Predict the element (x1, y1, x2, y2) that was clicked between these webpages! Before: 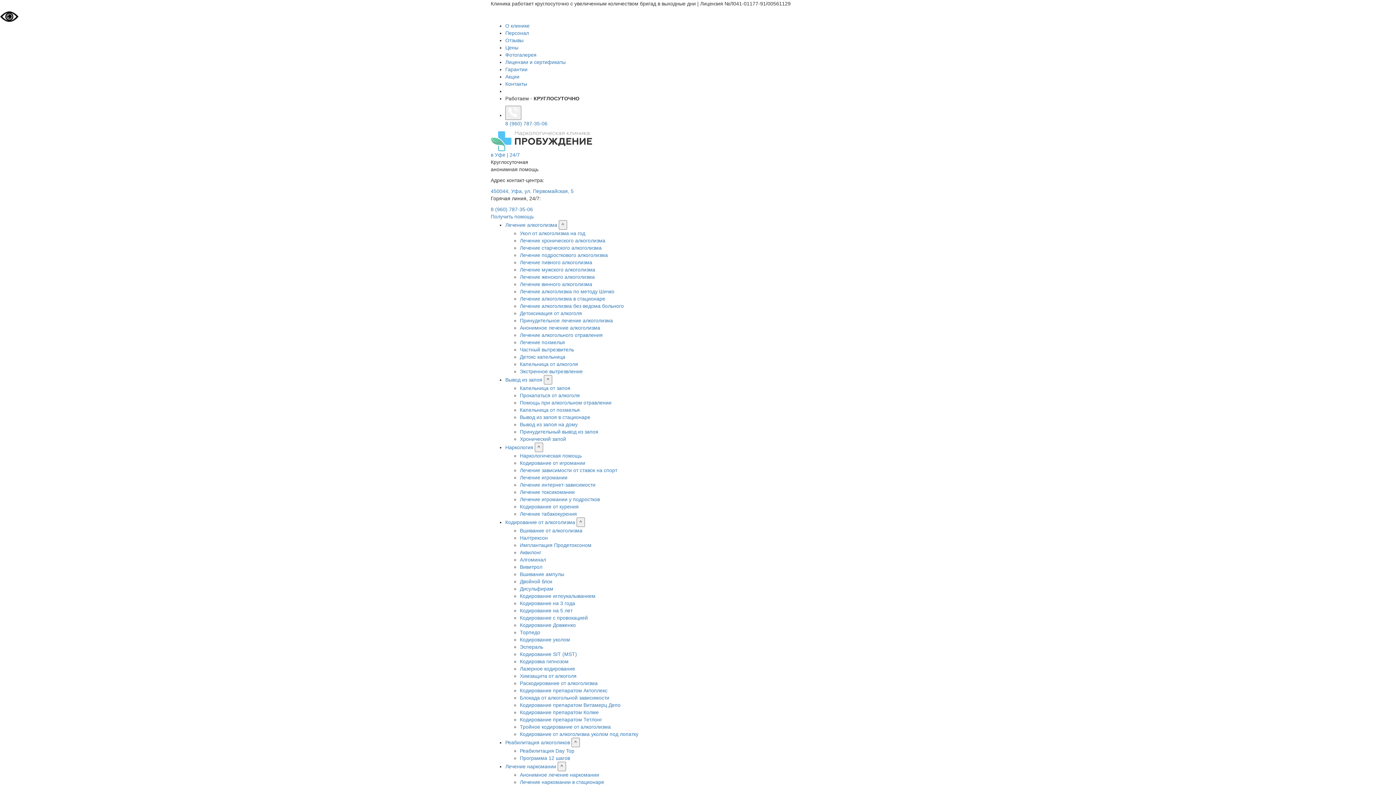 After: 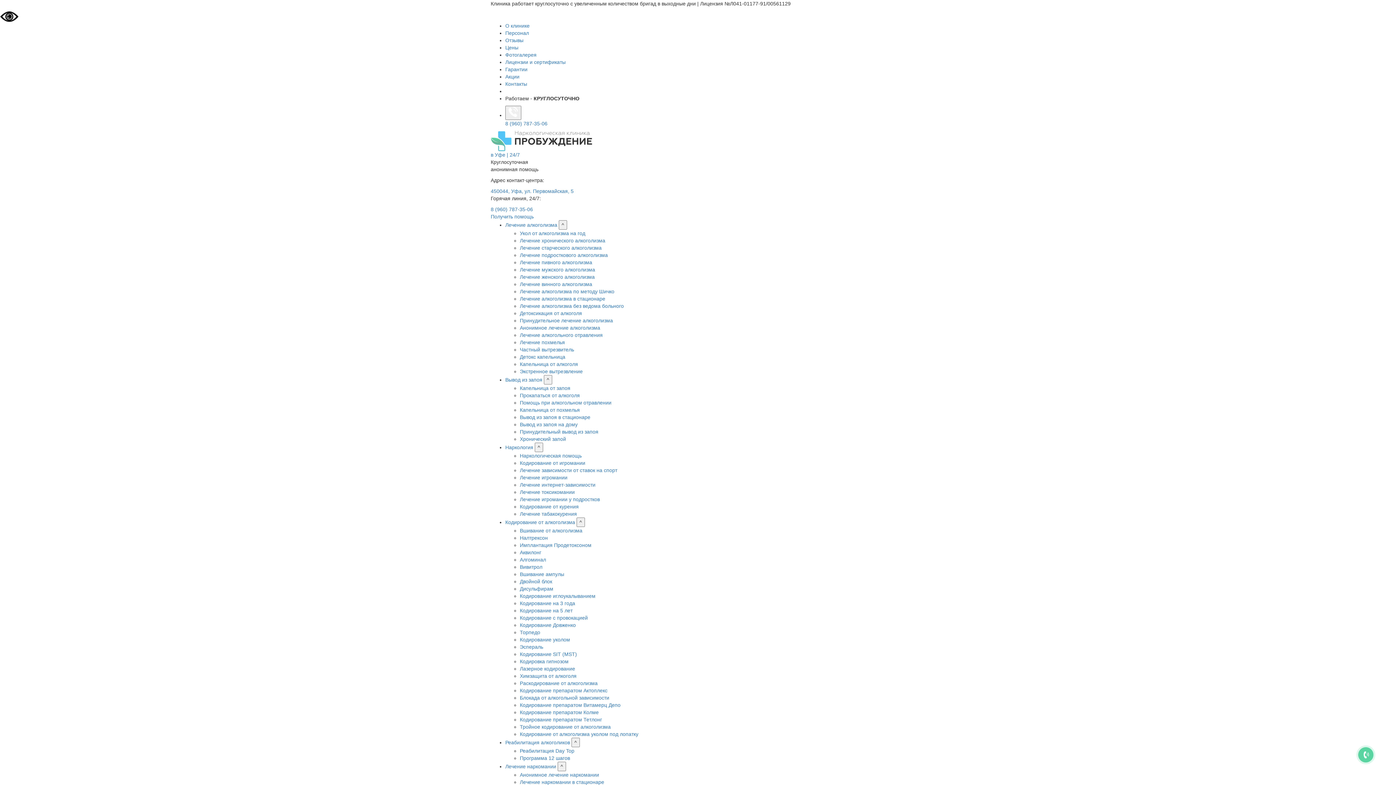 Action: label: Капельница от запоя bbox: (520, 385, 570, 391)